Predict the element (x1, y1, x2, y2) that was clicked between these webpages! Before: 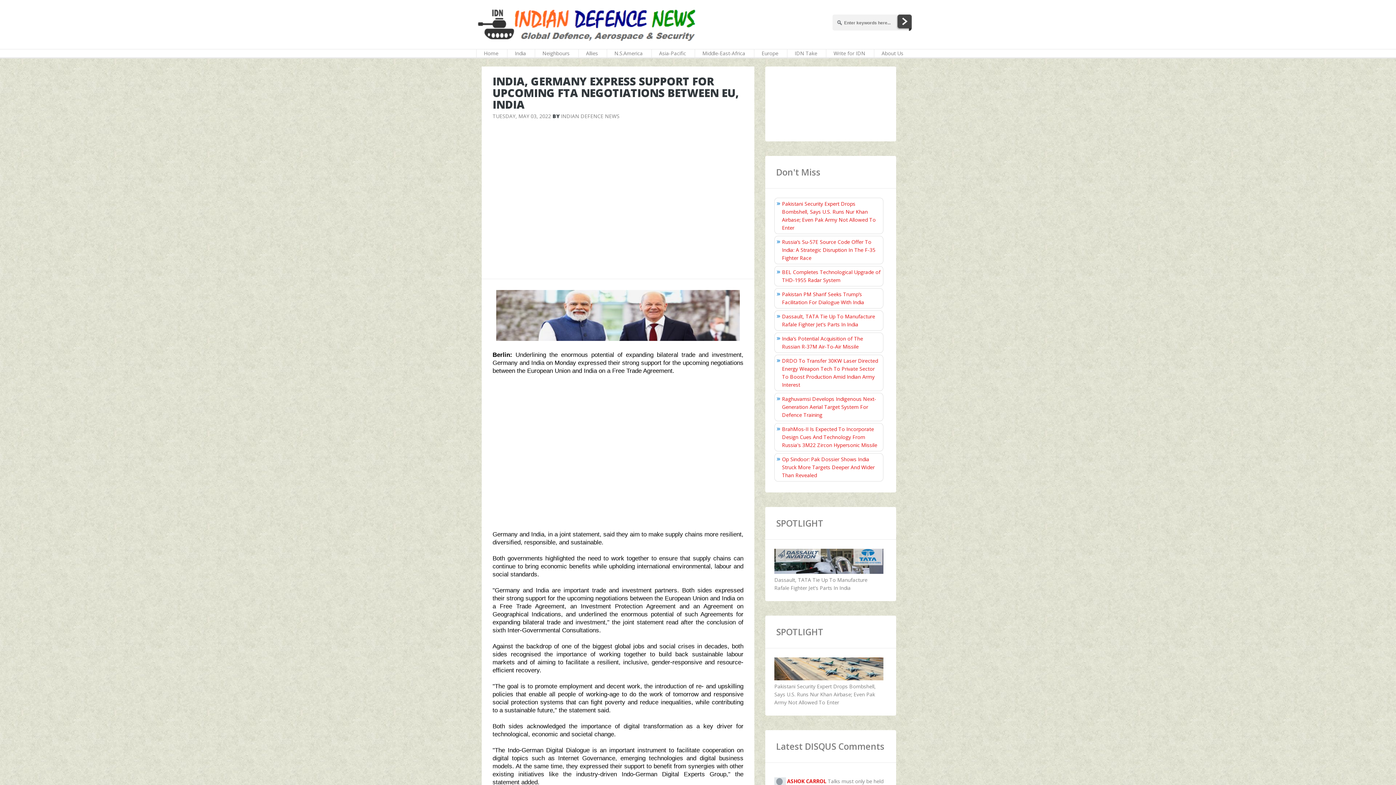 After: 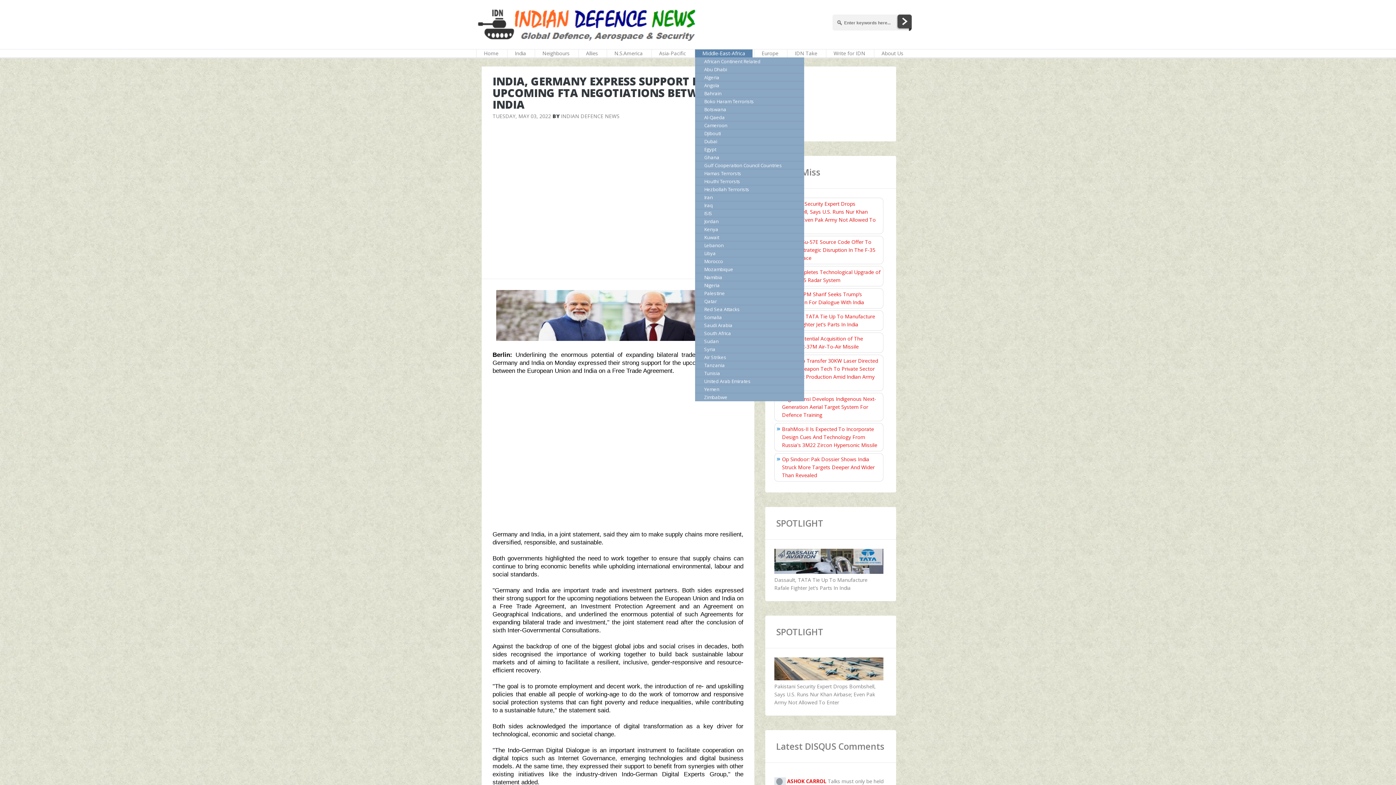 Action: bbox: (694, 49, 752, 57) label: Middle-East-Africa